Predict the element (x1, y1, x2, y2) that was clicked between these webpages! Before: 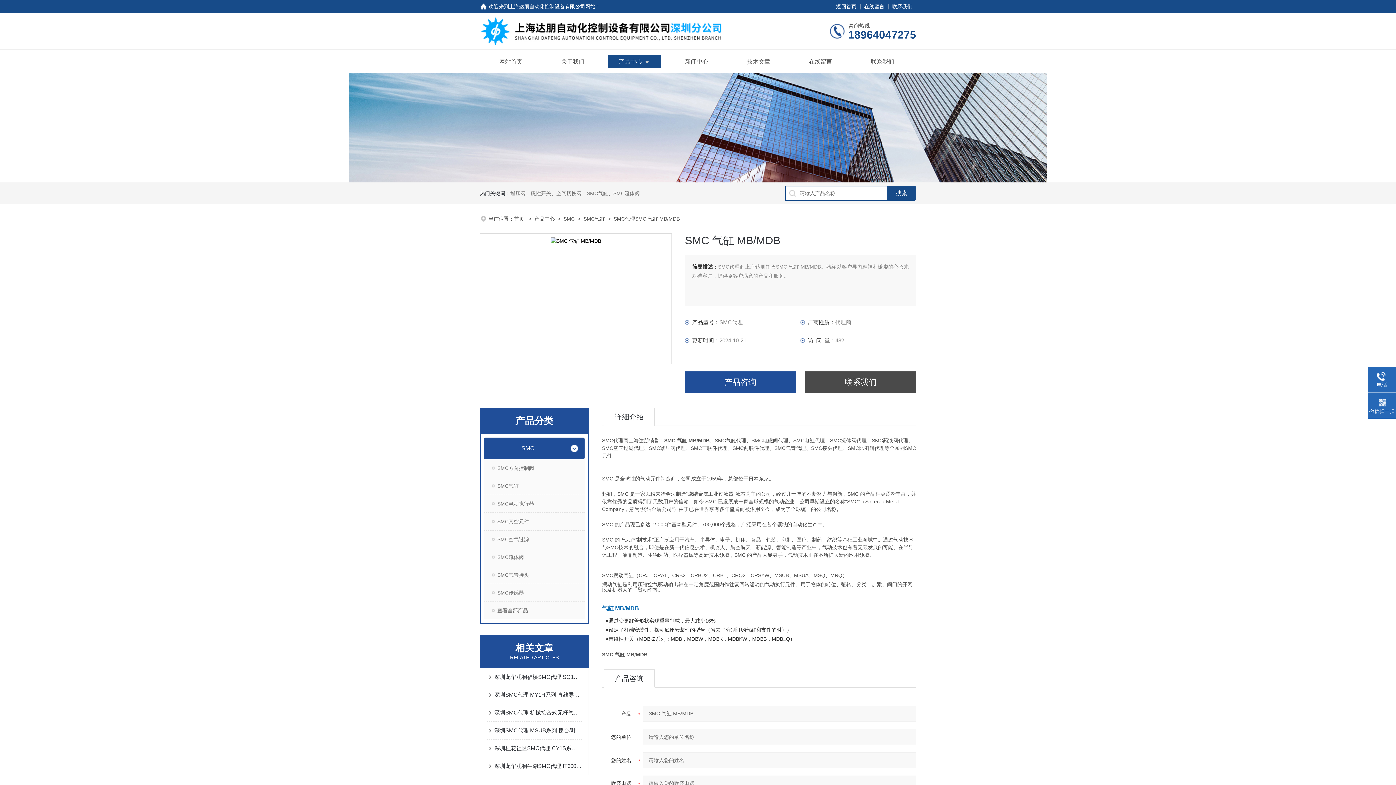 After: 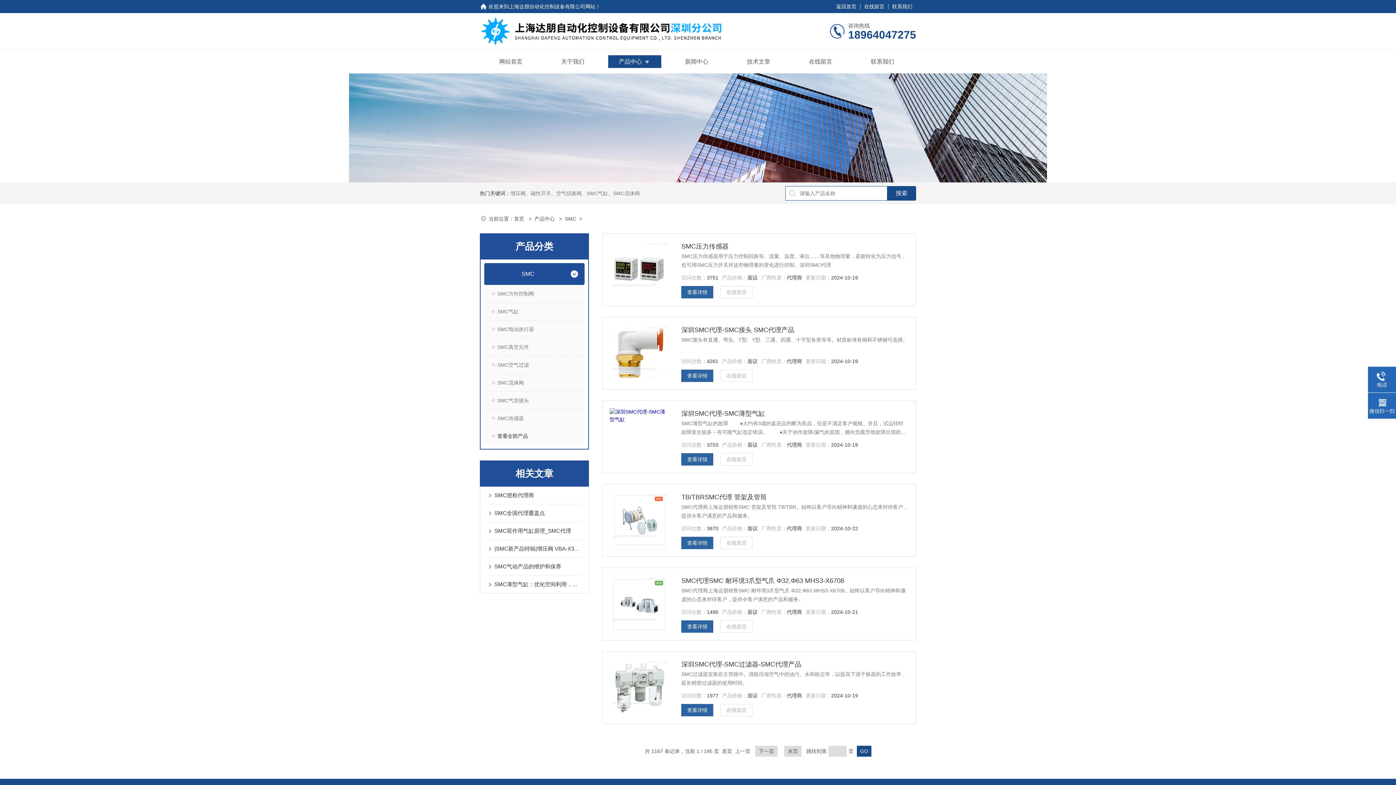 Action: bbox: (563, 216, 574, 221) label: SMC